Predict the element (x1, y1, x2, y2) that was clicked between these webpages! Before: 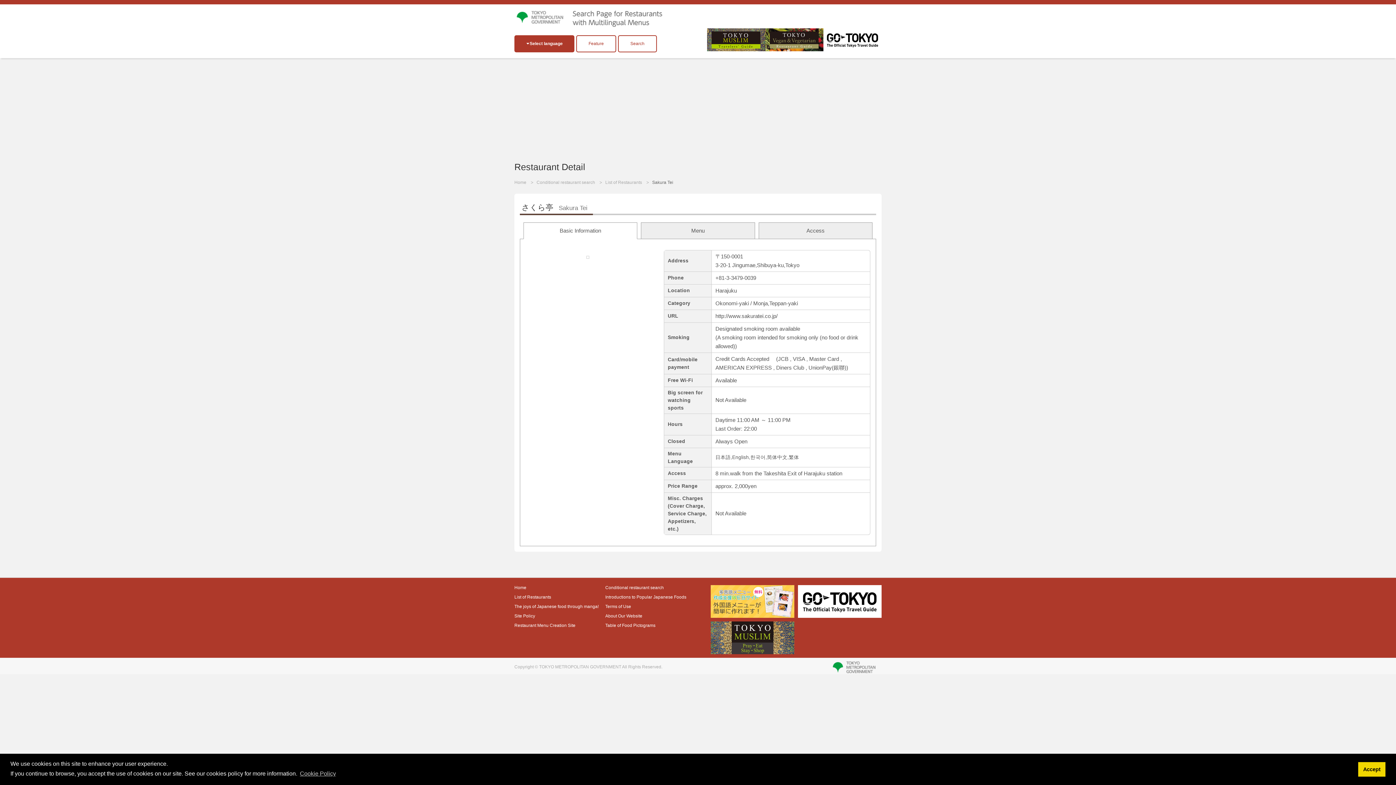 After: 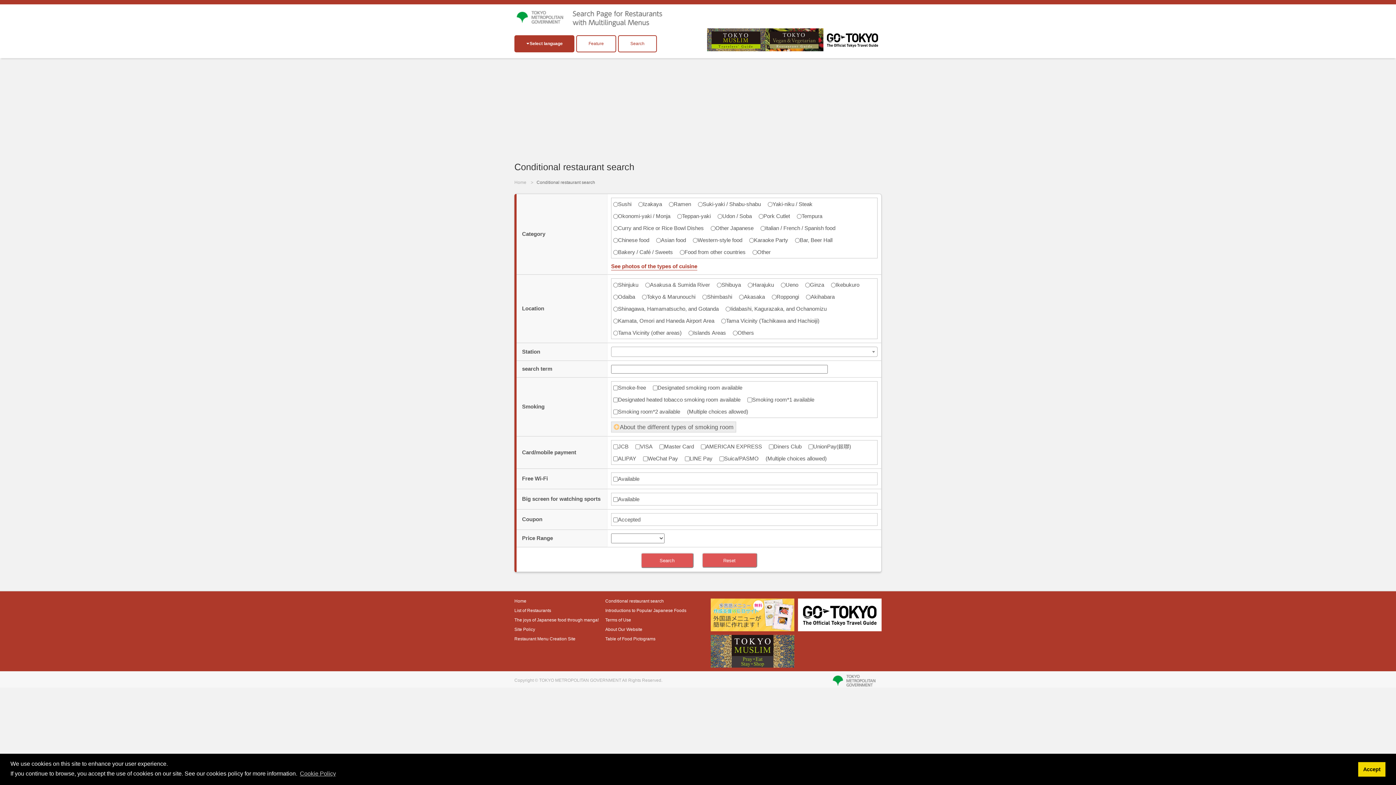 Action: label: Conditional restaurant search bbox: (605, 584, 696, 591)